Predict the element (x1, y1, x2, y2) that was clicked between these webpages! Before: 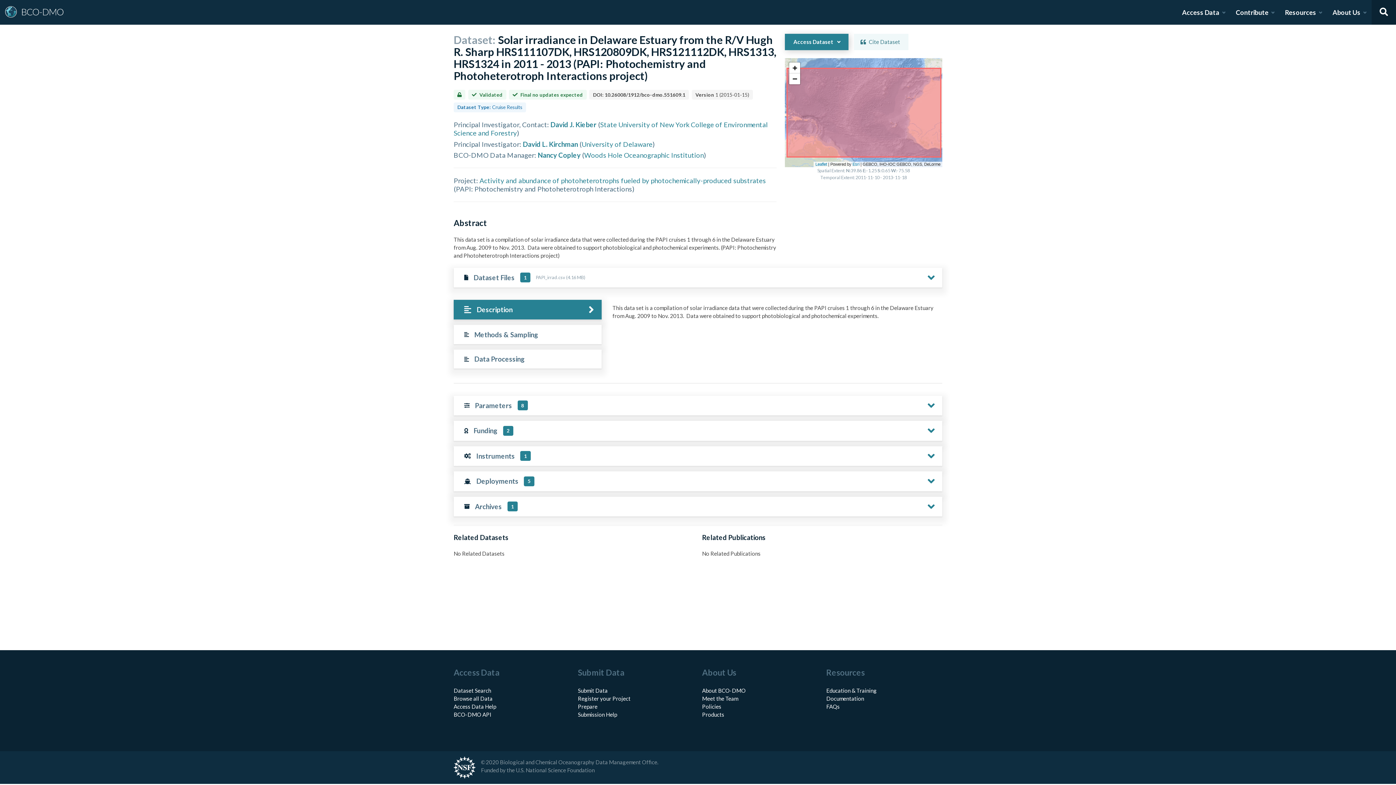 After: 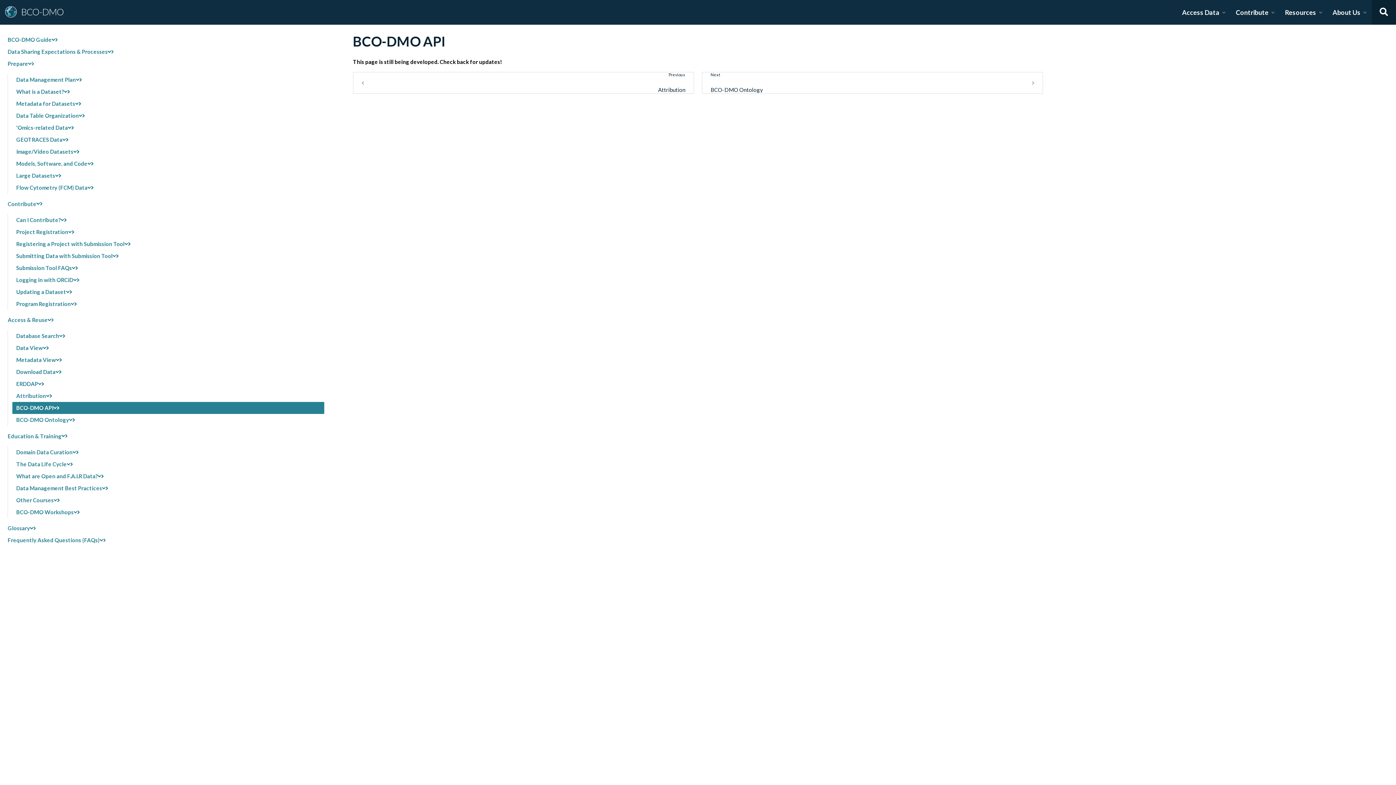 Action: label: BCO-DMO API bbox: (453, 711, 491, 718)